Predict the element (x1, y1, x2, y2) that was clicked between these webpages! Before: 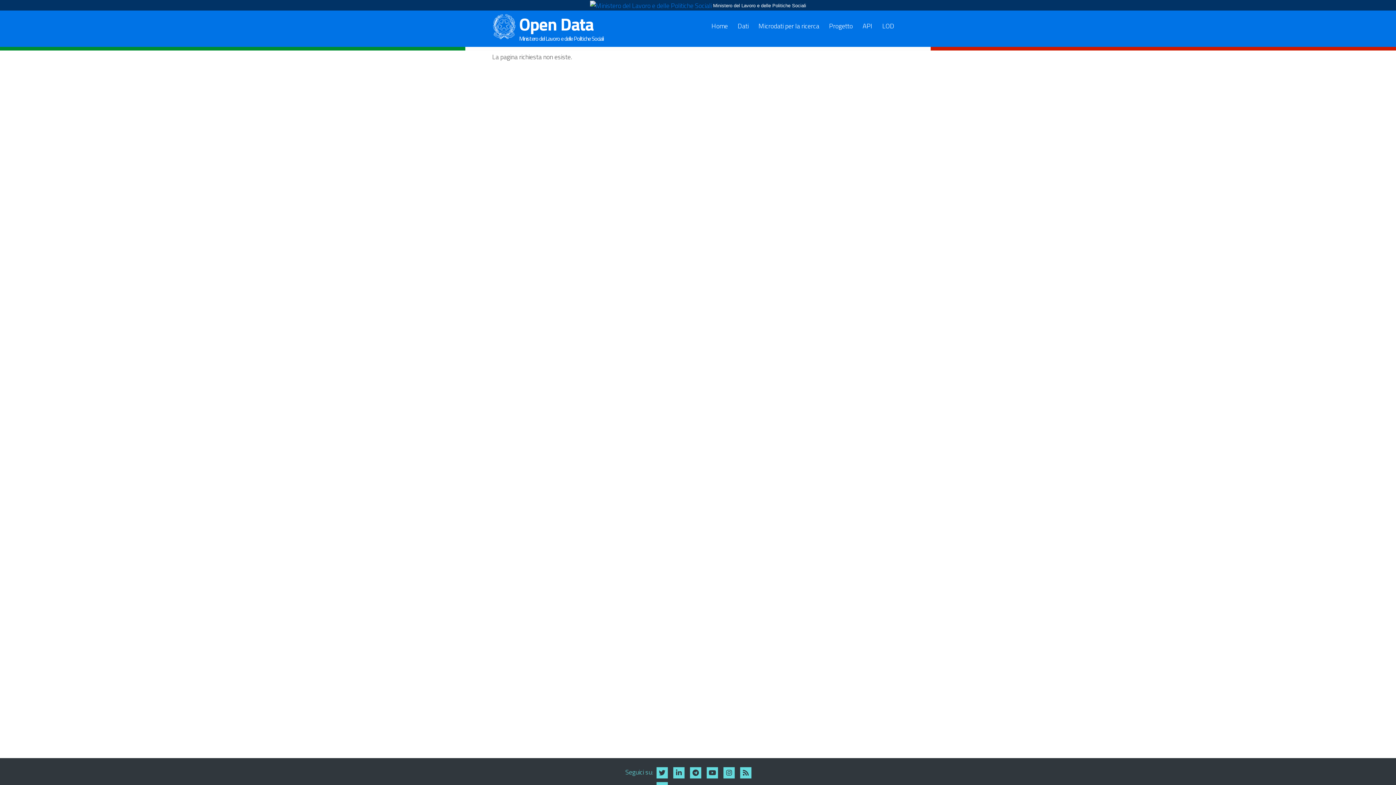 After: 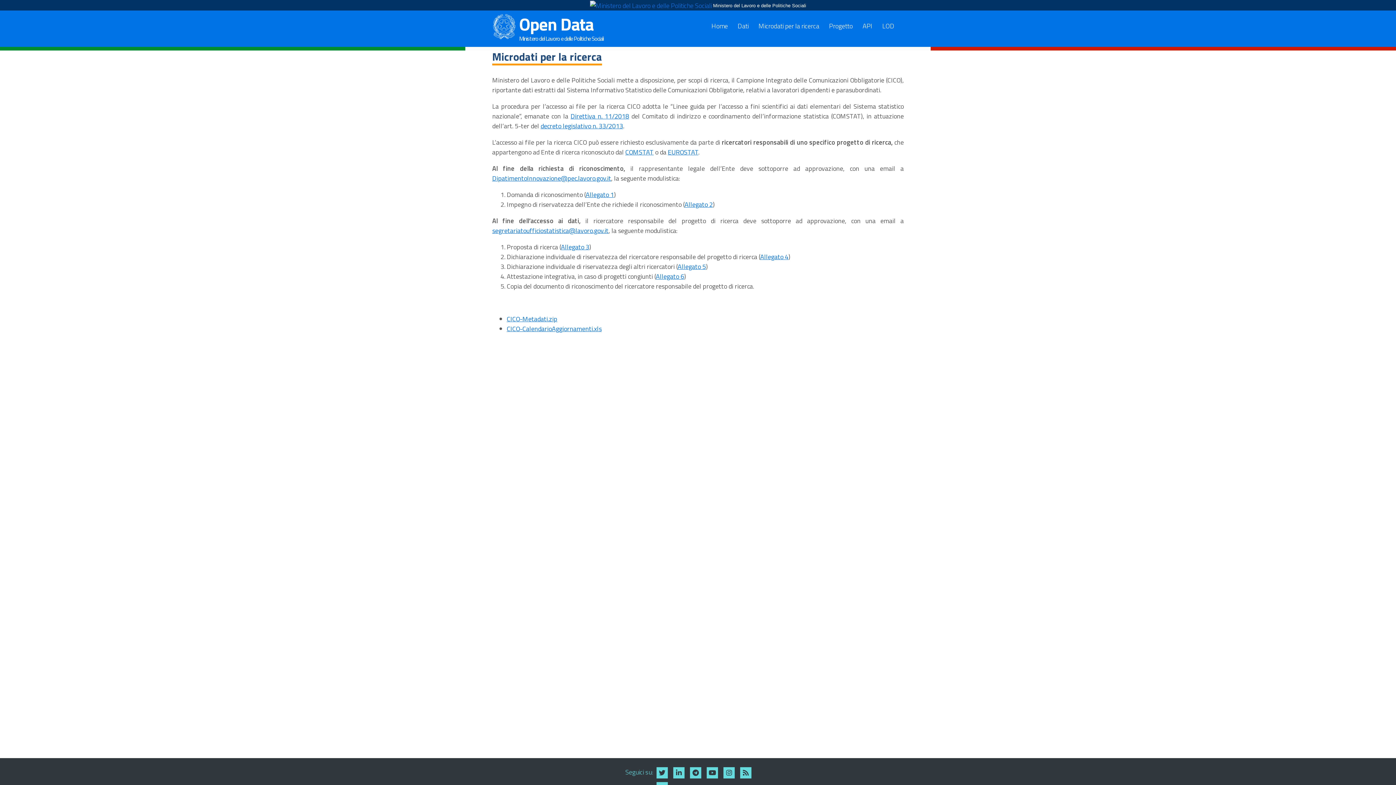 Action: label: Microdati per la ricerca bbox: (758, 20, 819, 30)